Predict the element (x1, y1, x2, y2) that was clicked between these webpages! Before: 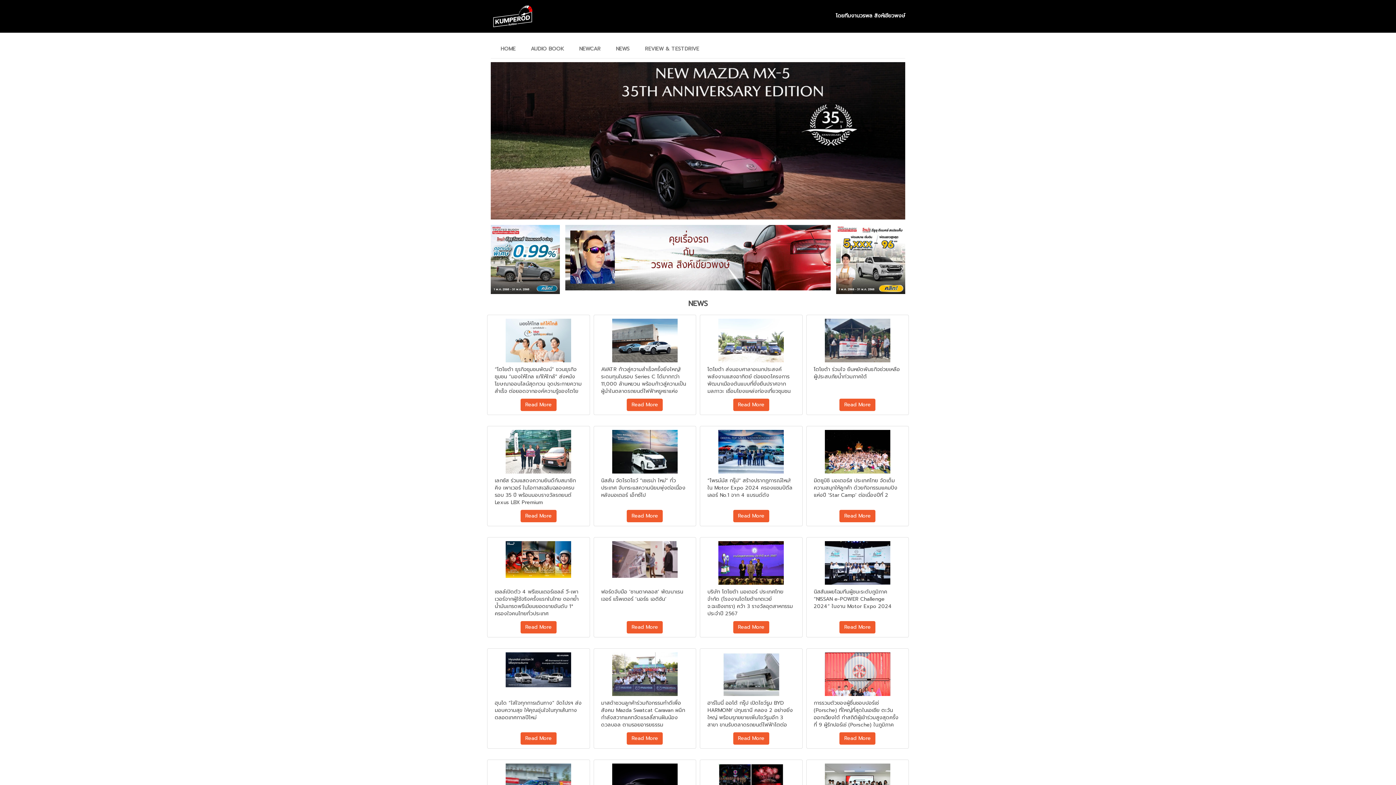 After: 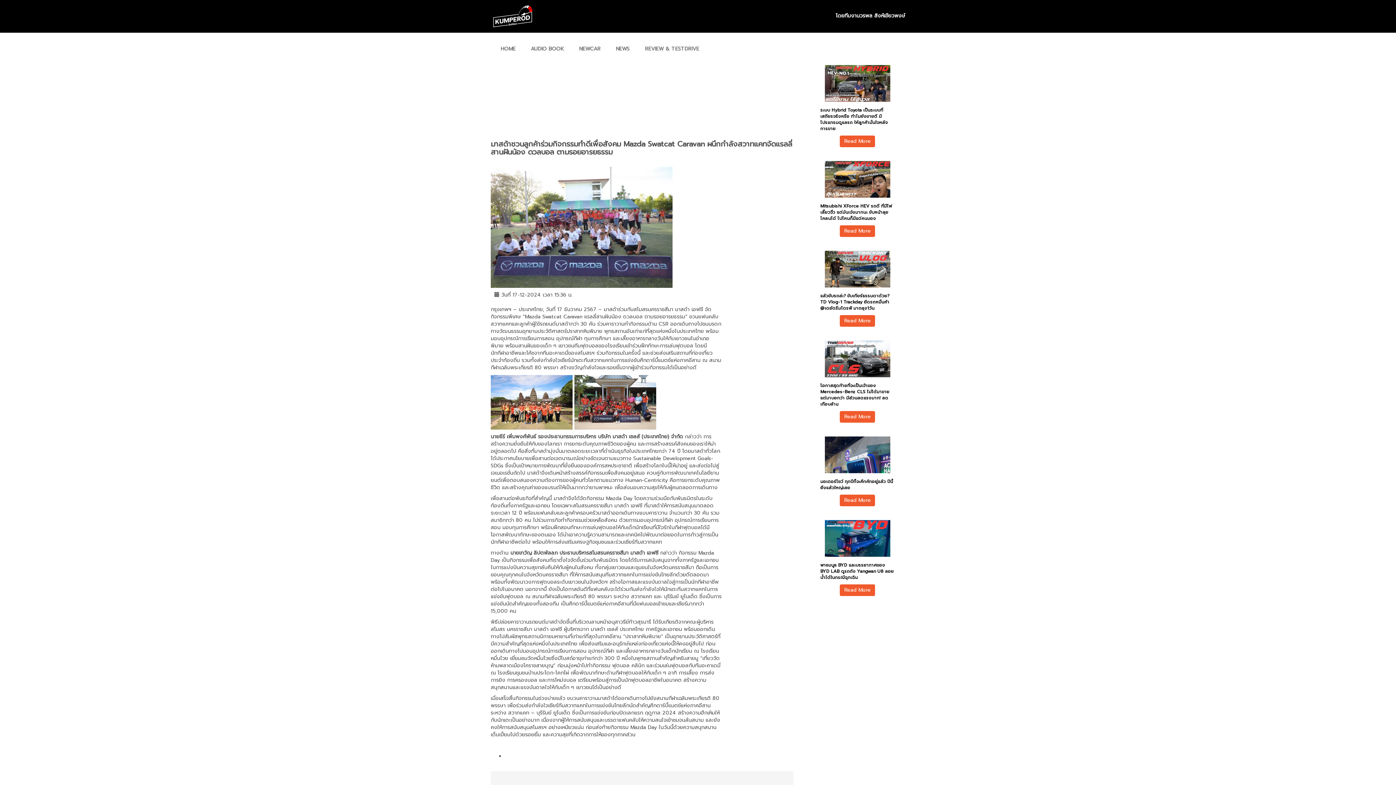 Action: label: Read More bbox: (627, 732, 663, 745)